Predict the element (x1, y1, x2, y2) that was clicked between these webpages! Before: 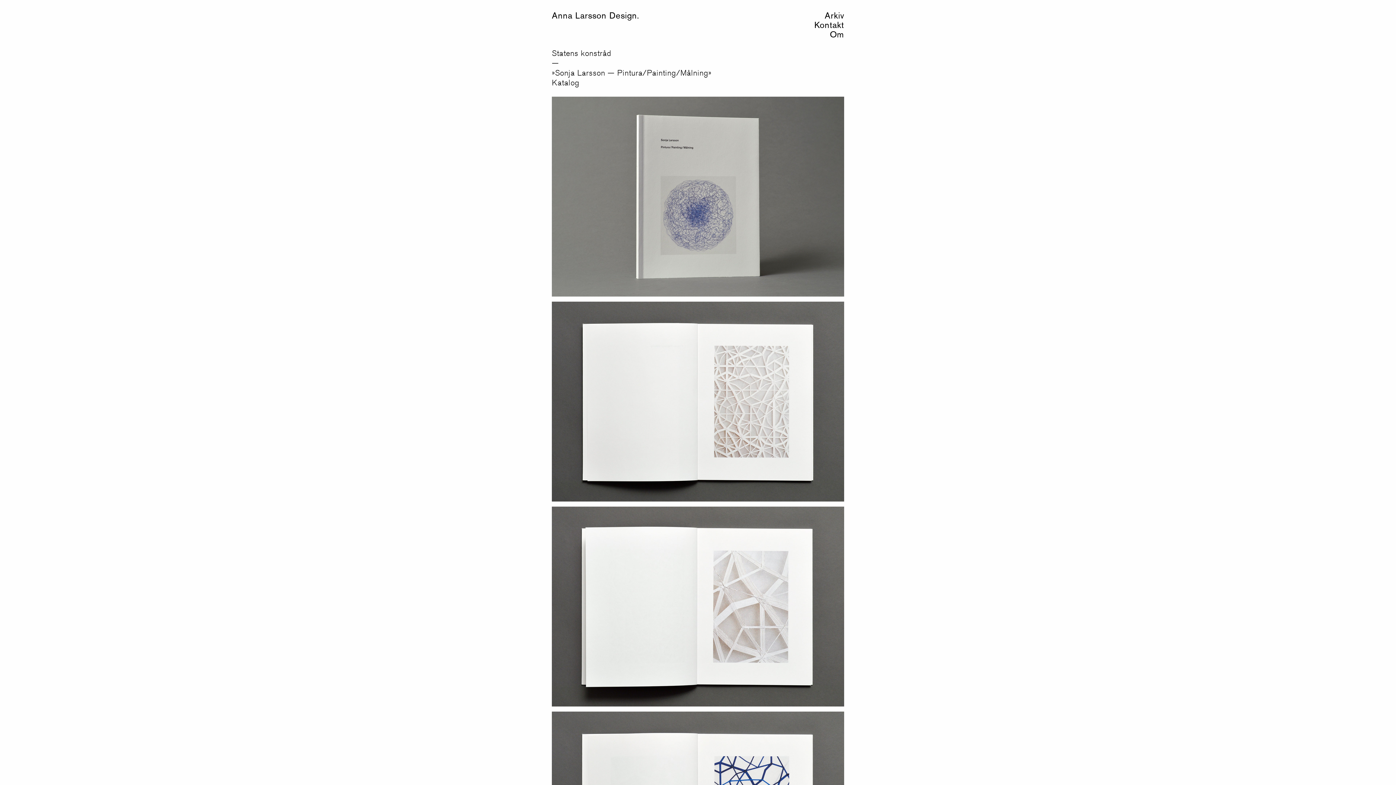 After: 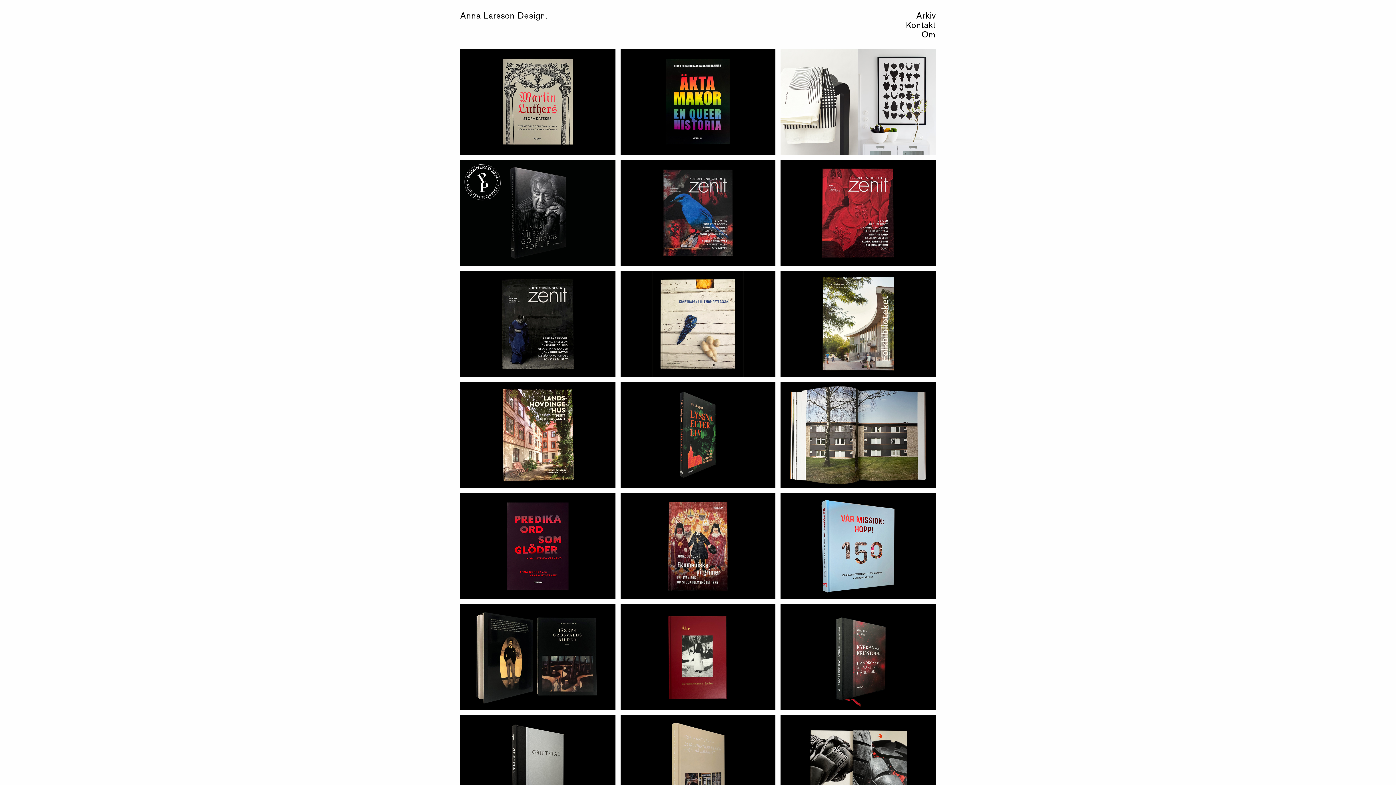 Action: bbox: (814, 10, 844, 20) label: Arkiv